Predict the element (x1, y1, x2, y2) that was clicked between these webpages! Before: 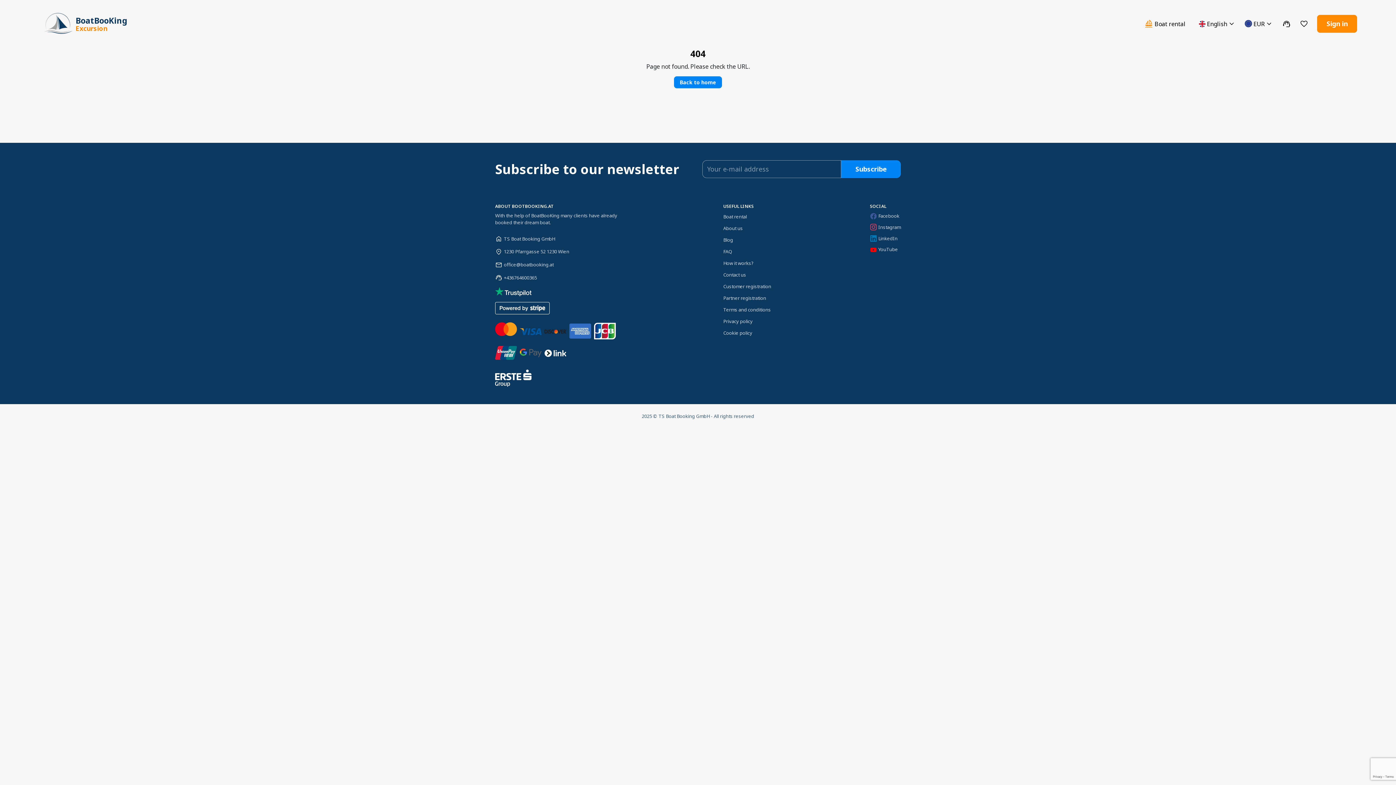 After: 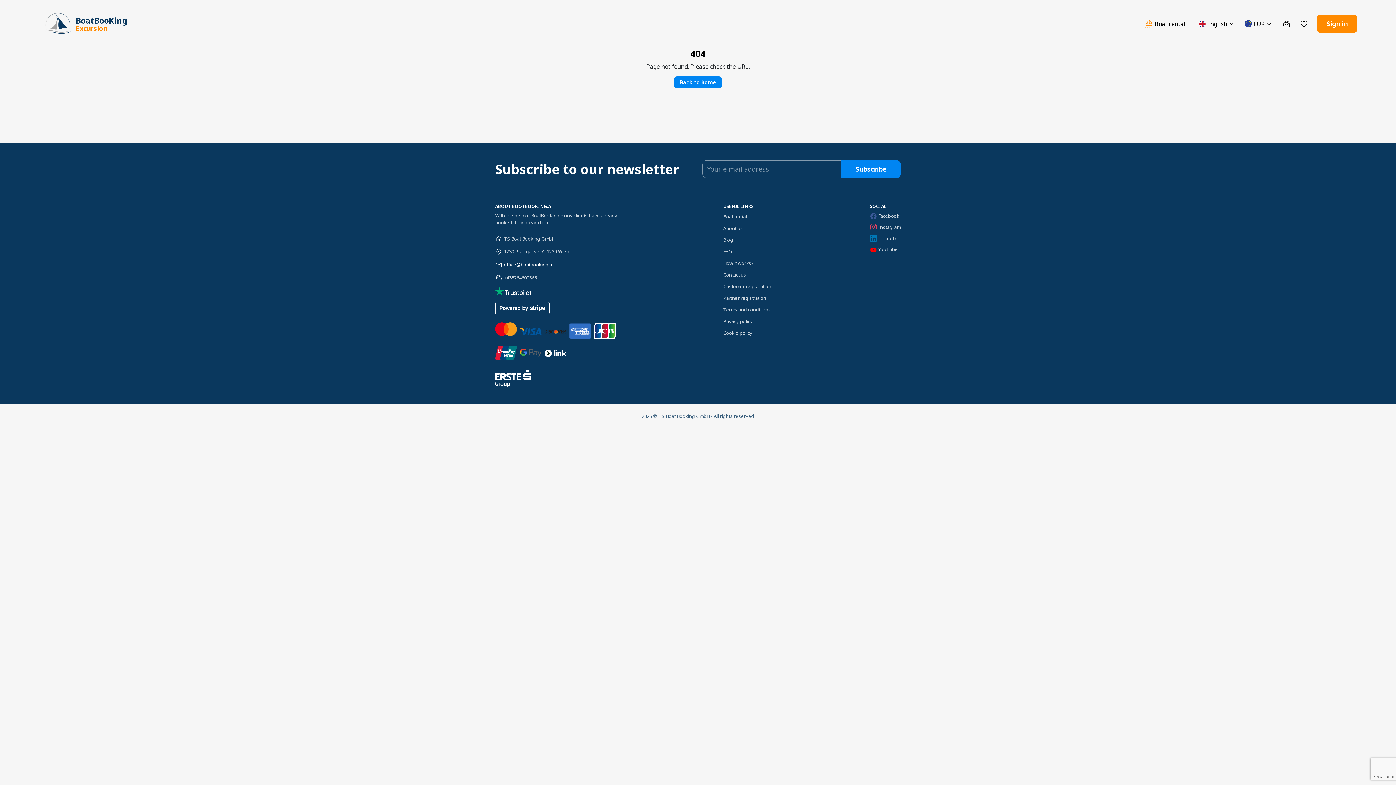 Action: bbox: (504, 261, 553, 268) label: office@boatbooking.at